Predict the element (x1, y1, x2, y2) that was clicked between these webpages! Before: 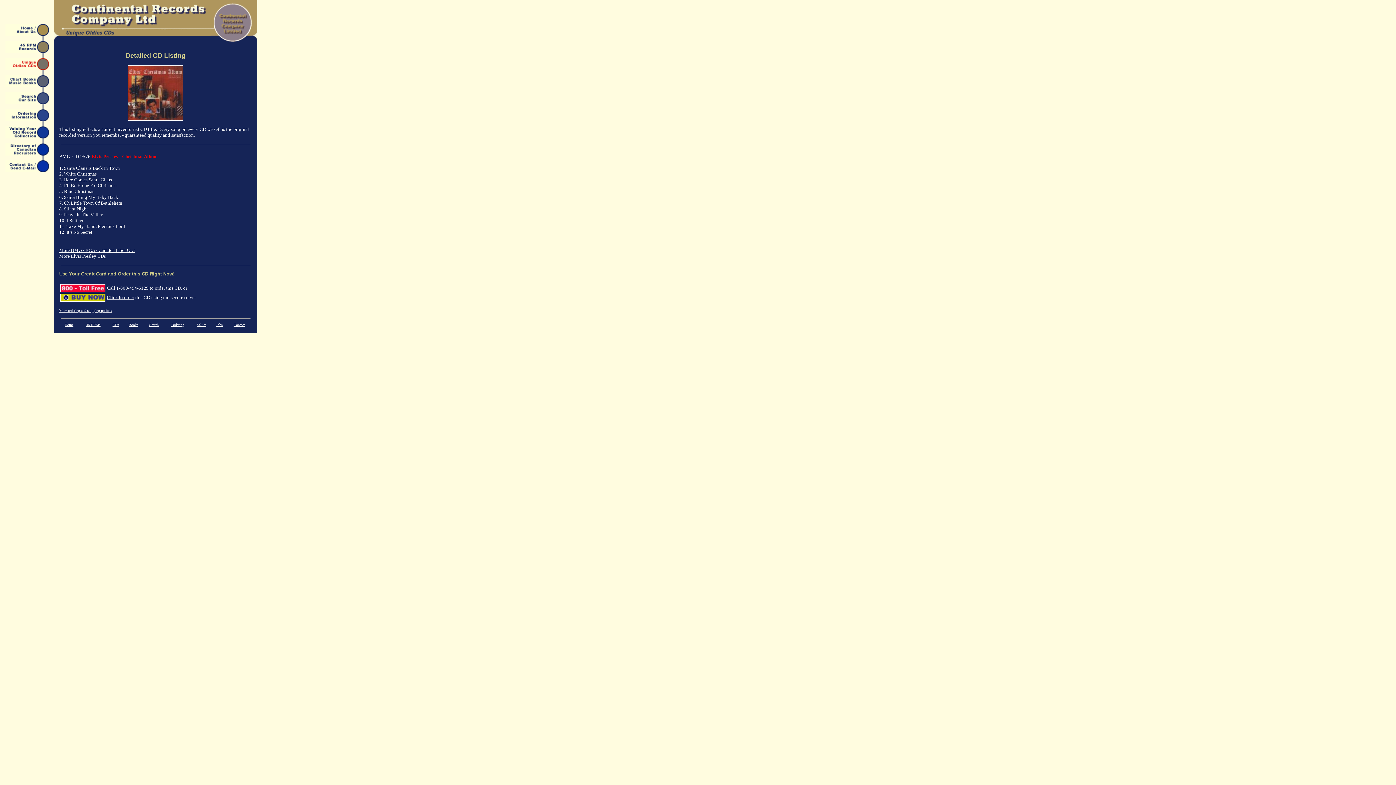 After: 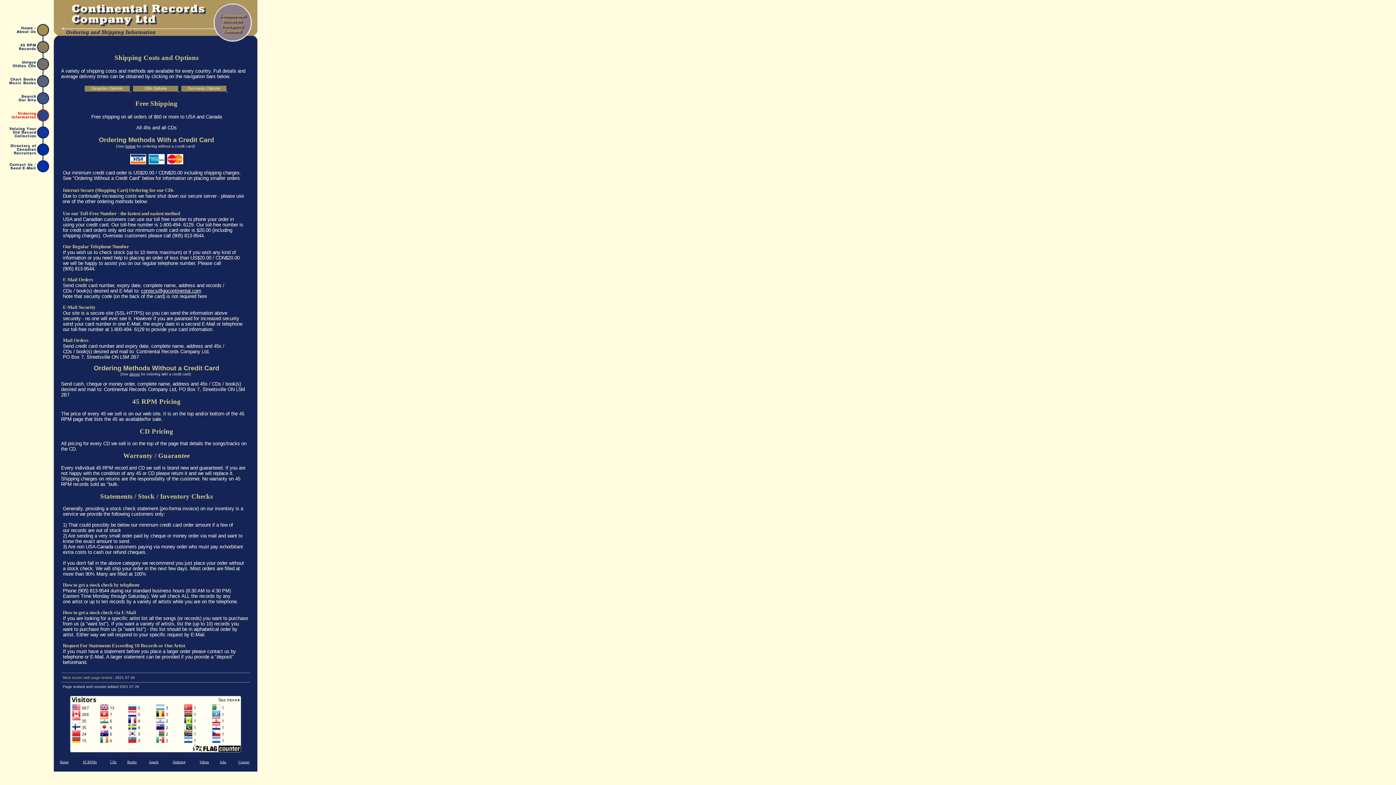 Action: bbox: (5, 116, 37, 122)